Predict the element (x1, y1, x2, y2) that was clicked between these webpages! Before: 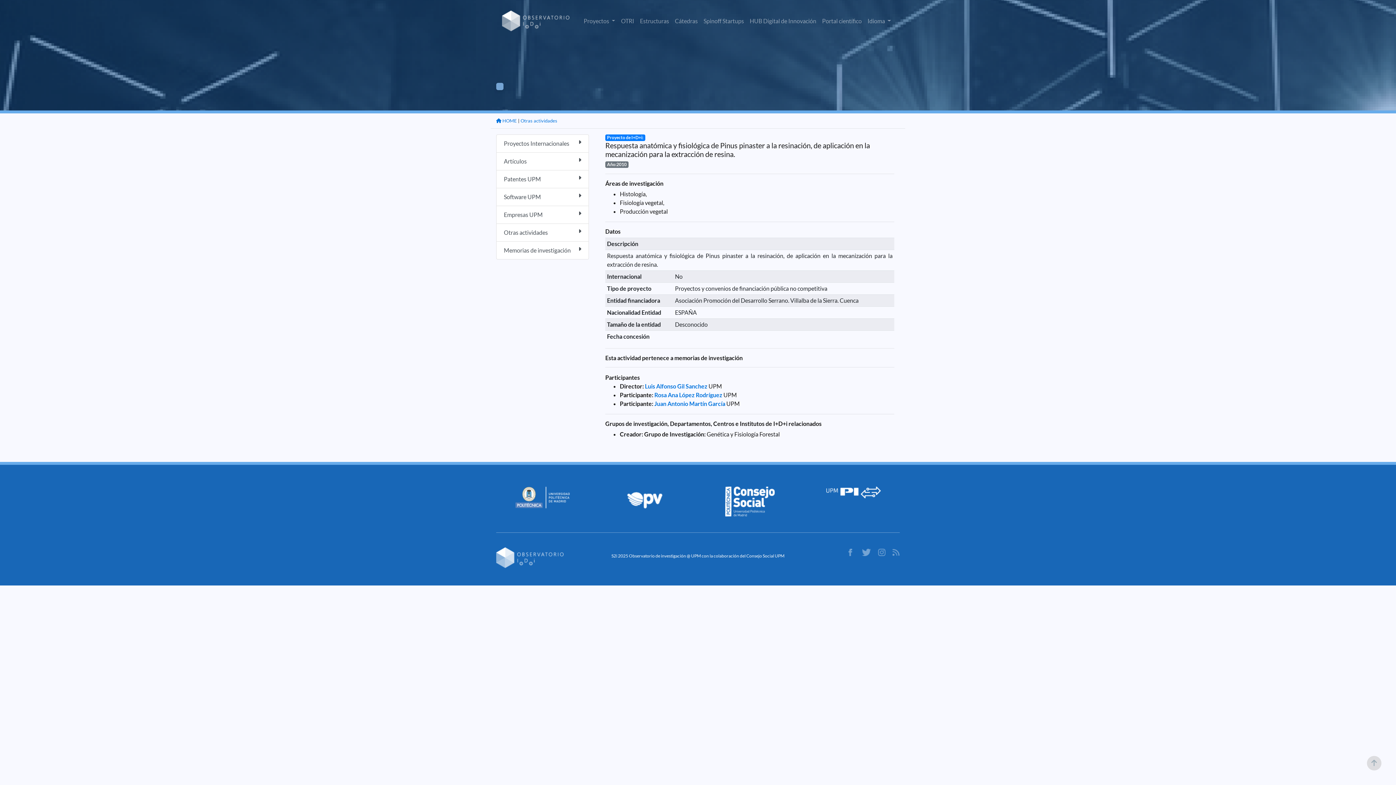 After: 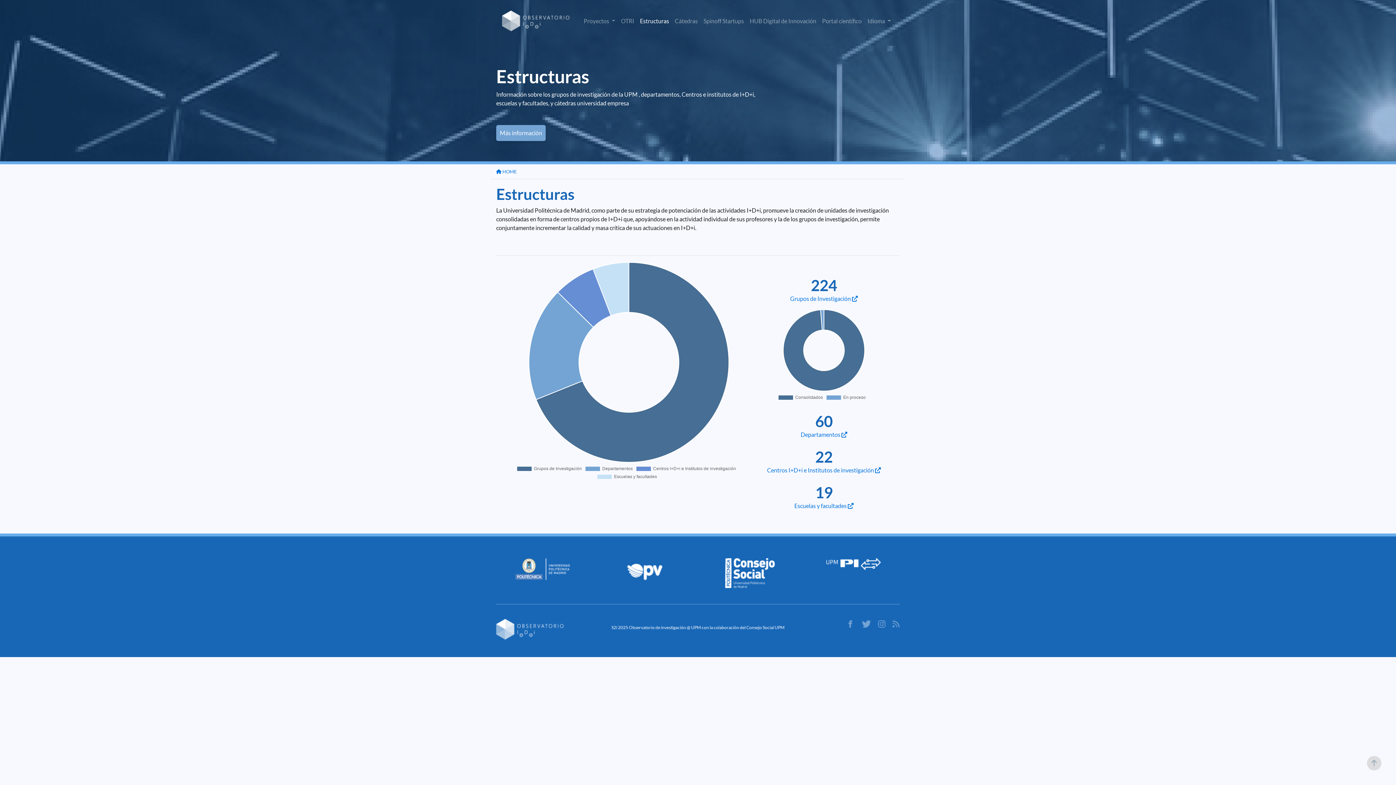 Action: label: Estructuras bbox: (637, 13, 672, 28)